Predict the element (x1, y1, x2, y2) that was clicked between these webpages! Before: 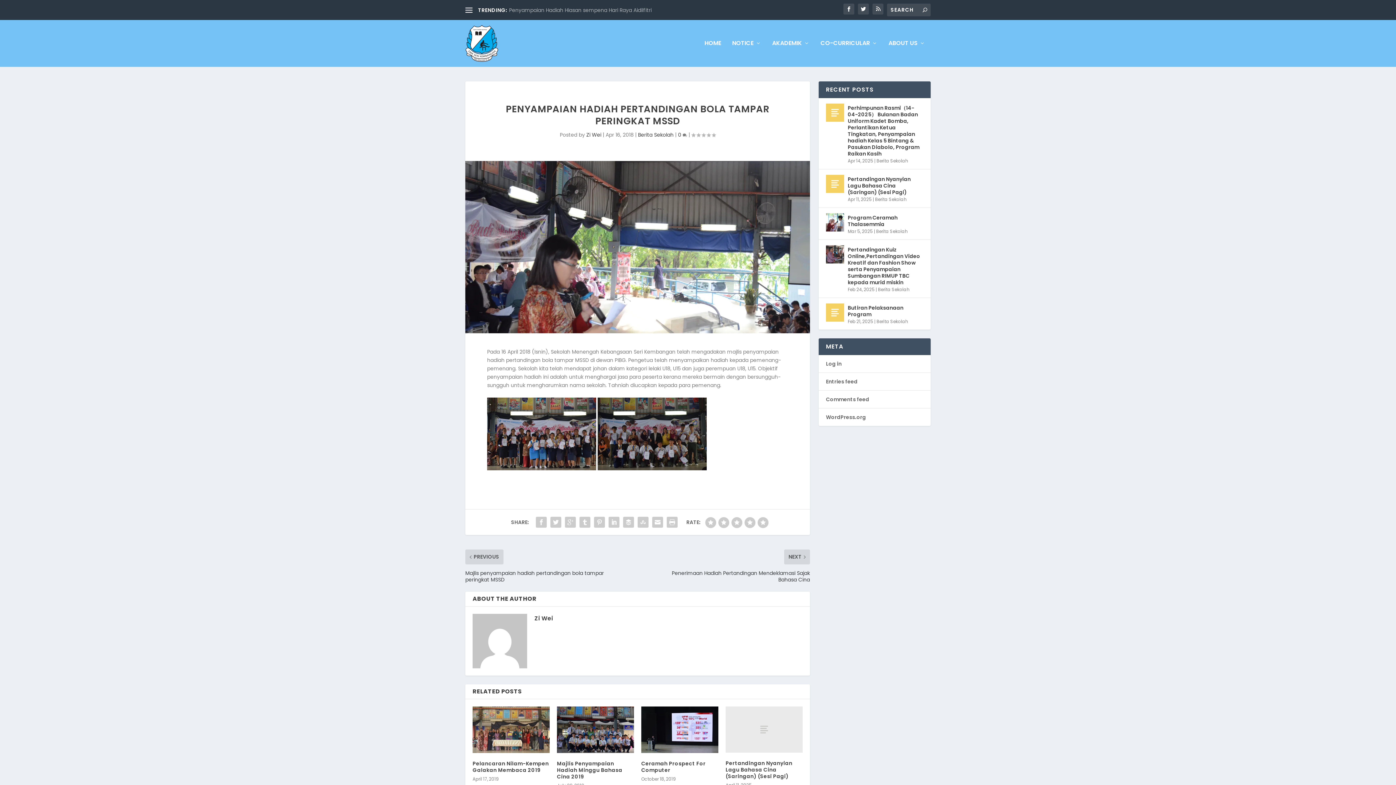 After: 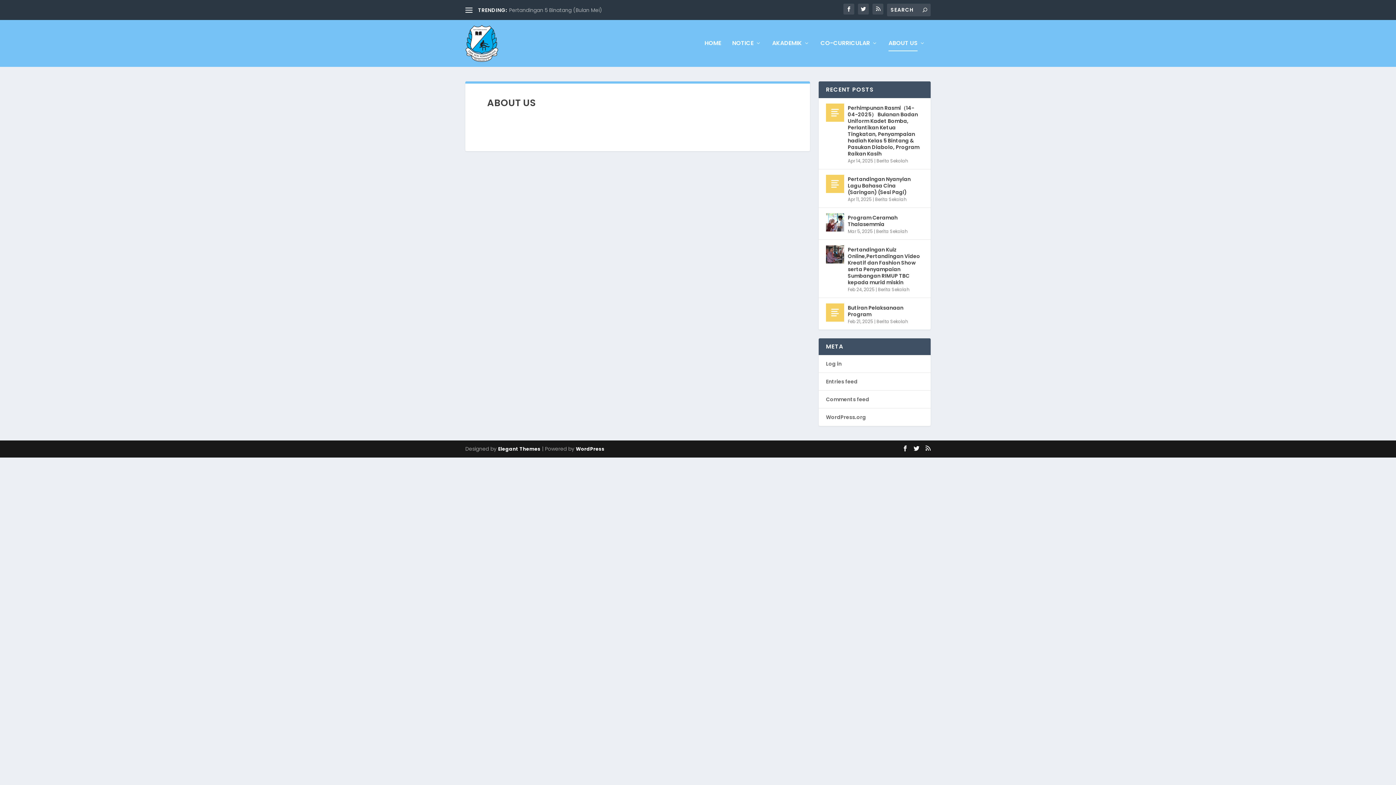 Action: label: ABOUT US bbox: (888, 40, 925, 66)